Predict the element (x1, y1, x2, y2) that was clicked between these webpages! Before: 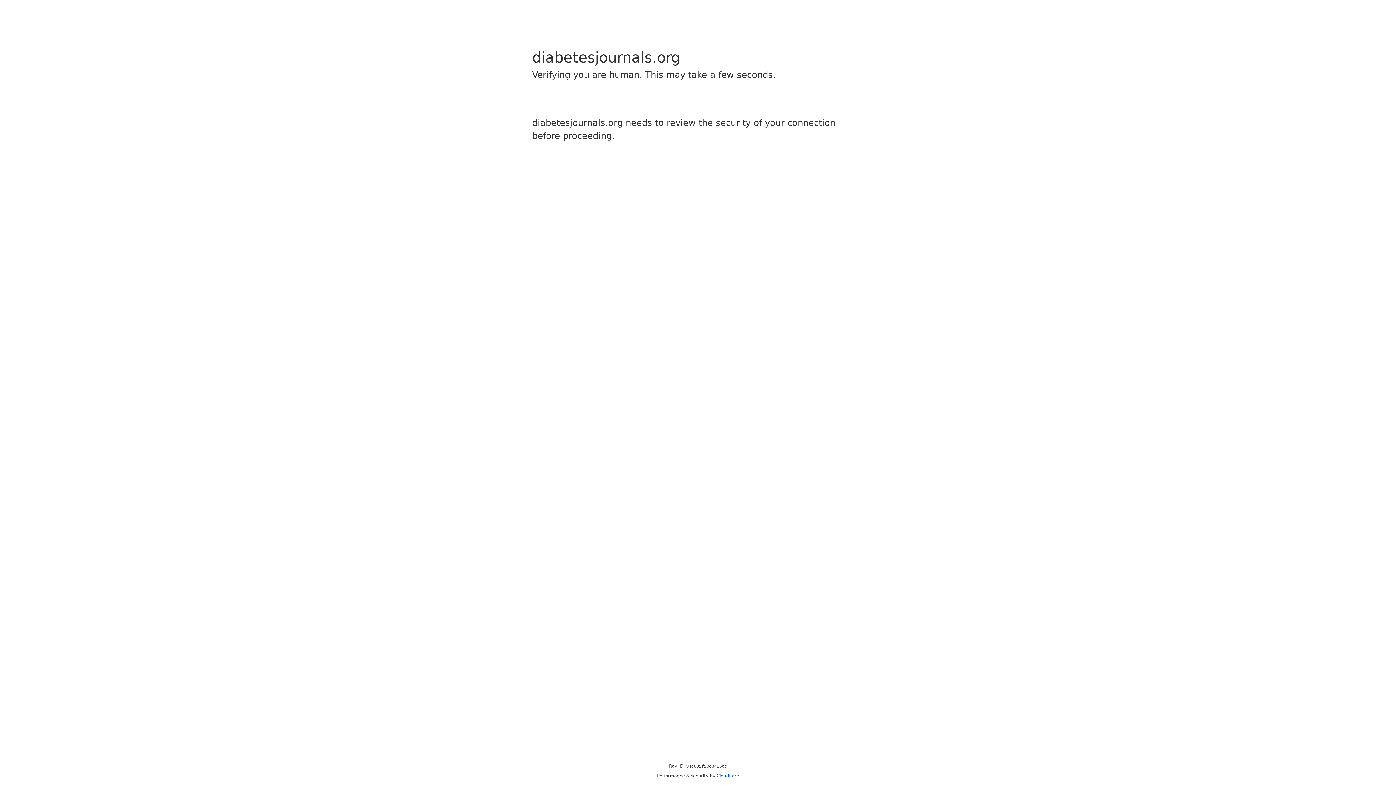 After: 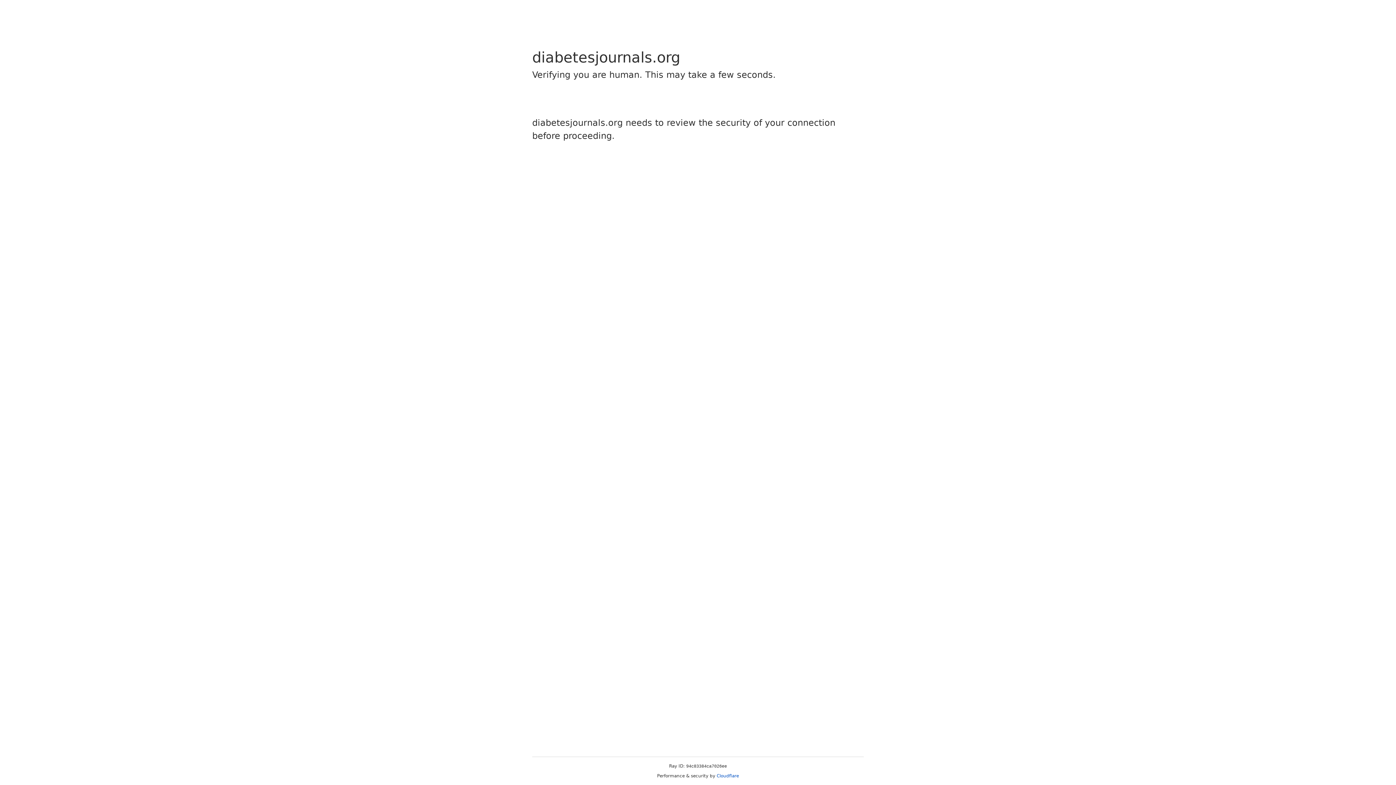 Action: bbox: (716, 773, 739, 778) label: Cloudflare